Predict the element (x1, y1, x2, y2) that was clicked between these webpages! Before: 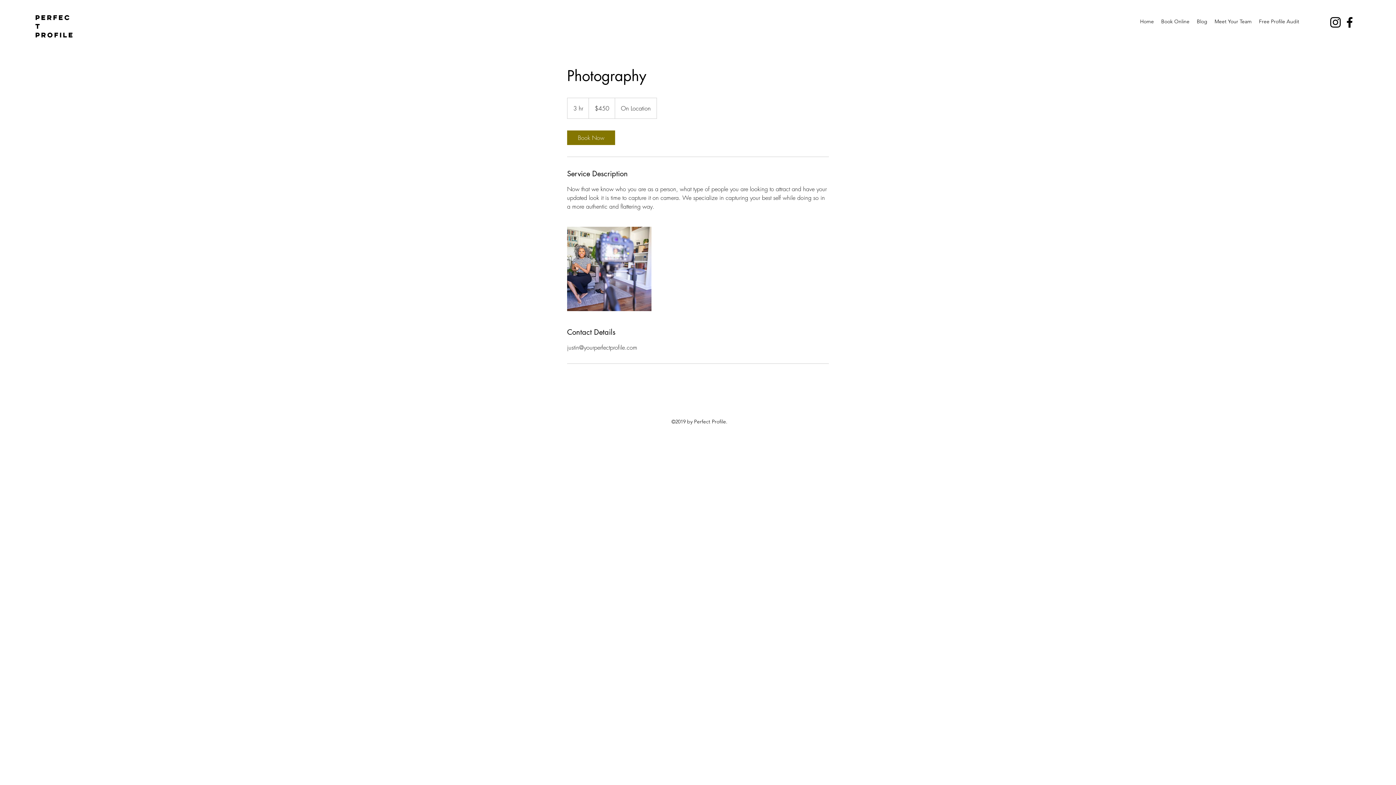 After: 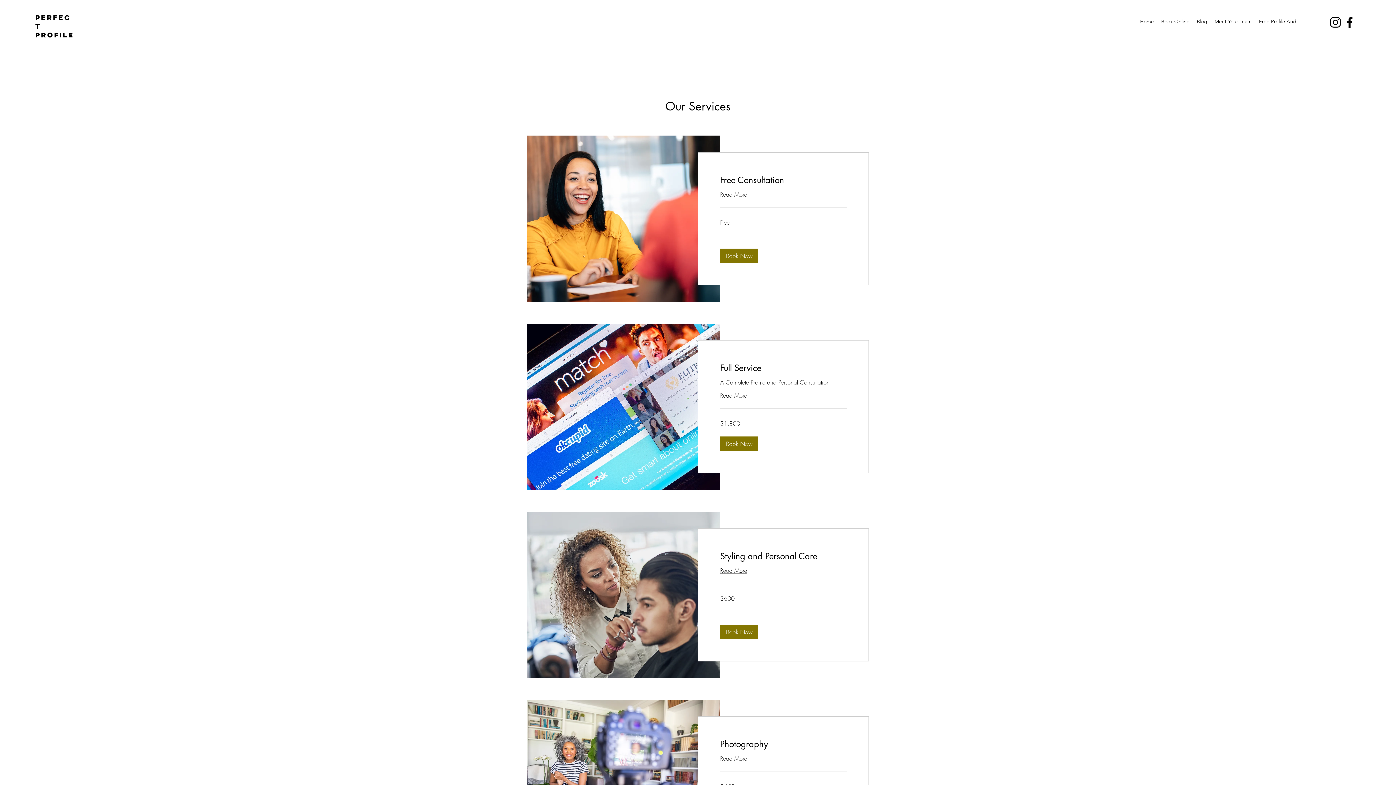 Action: label: Book Online bbox: (1157, 16, 1193, 26)